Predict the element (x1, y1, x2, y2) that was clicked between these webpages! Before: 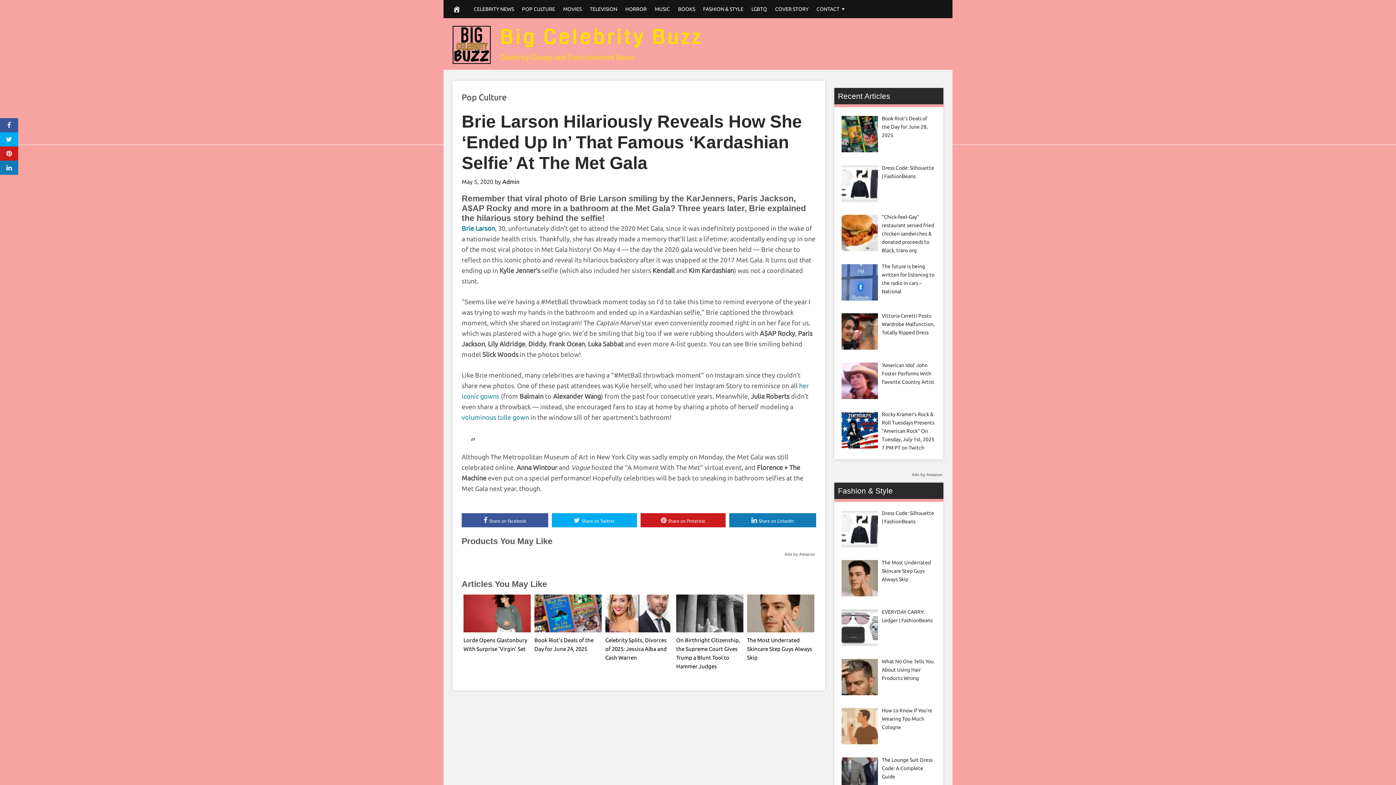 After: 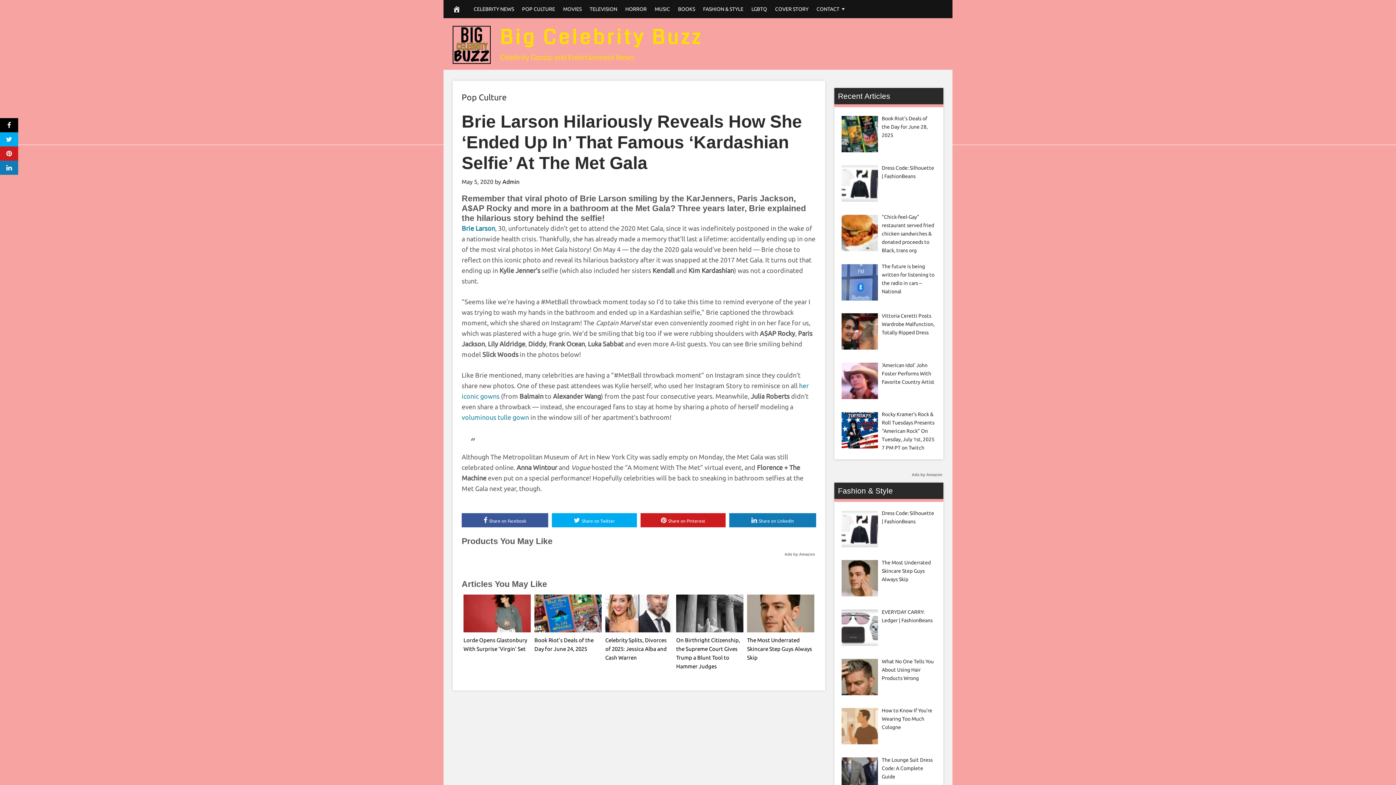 Action: bbox: (0, 118, 18, 132)